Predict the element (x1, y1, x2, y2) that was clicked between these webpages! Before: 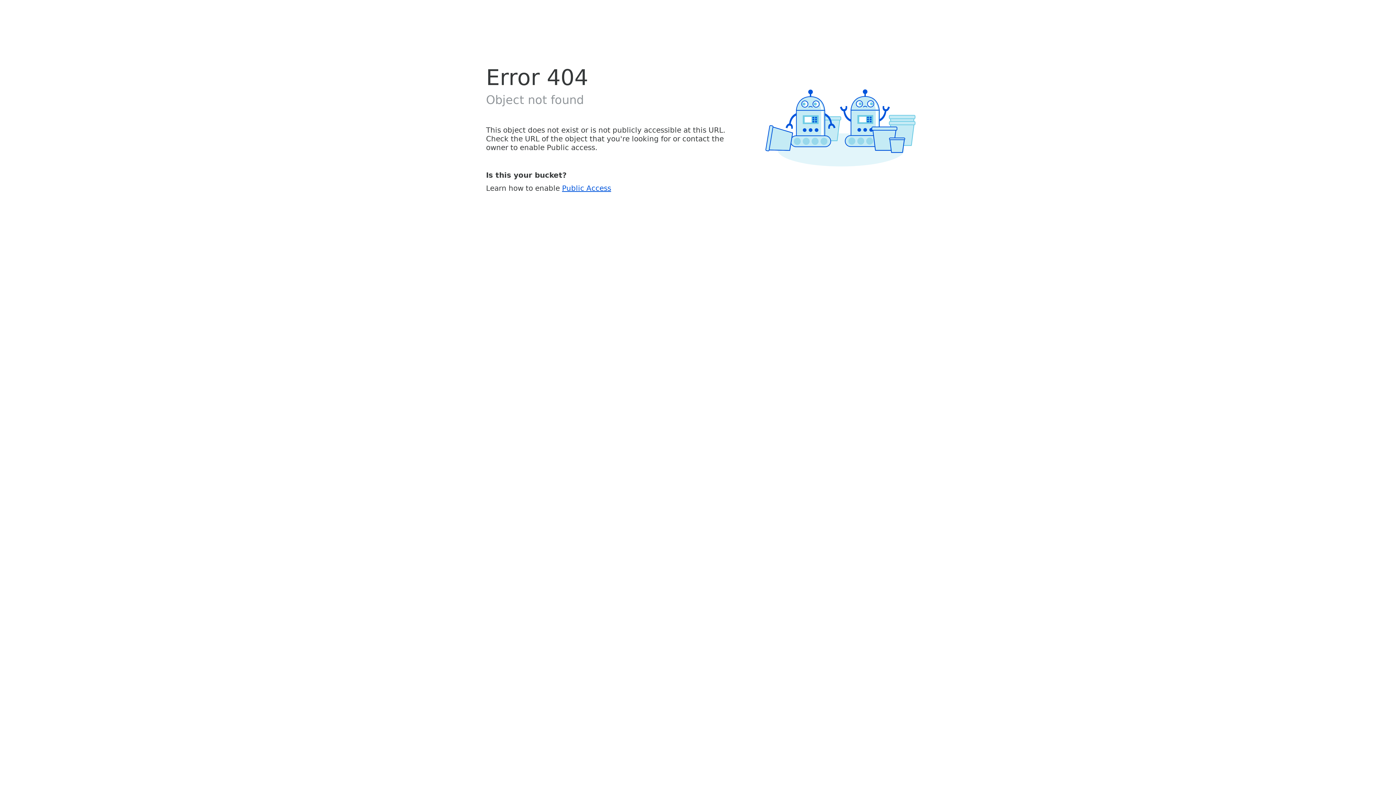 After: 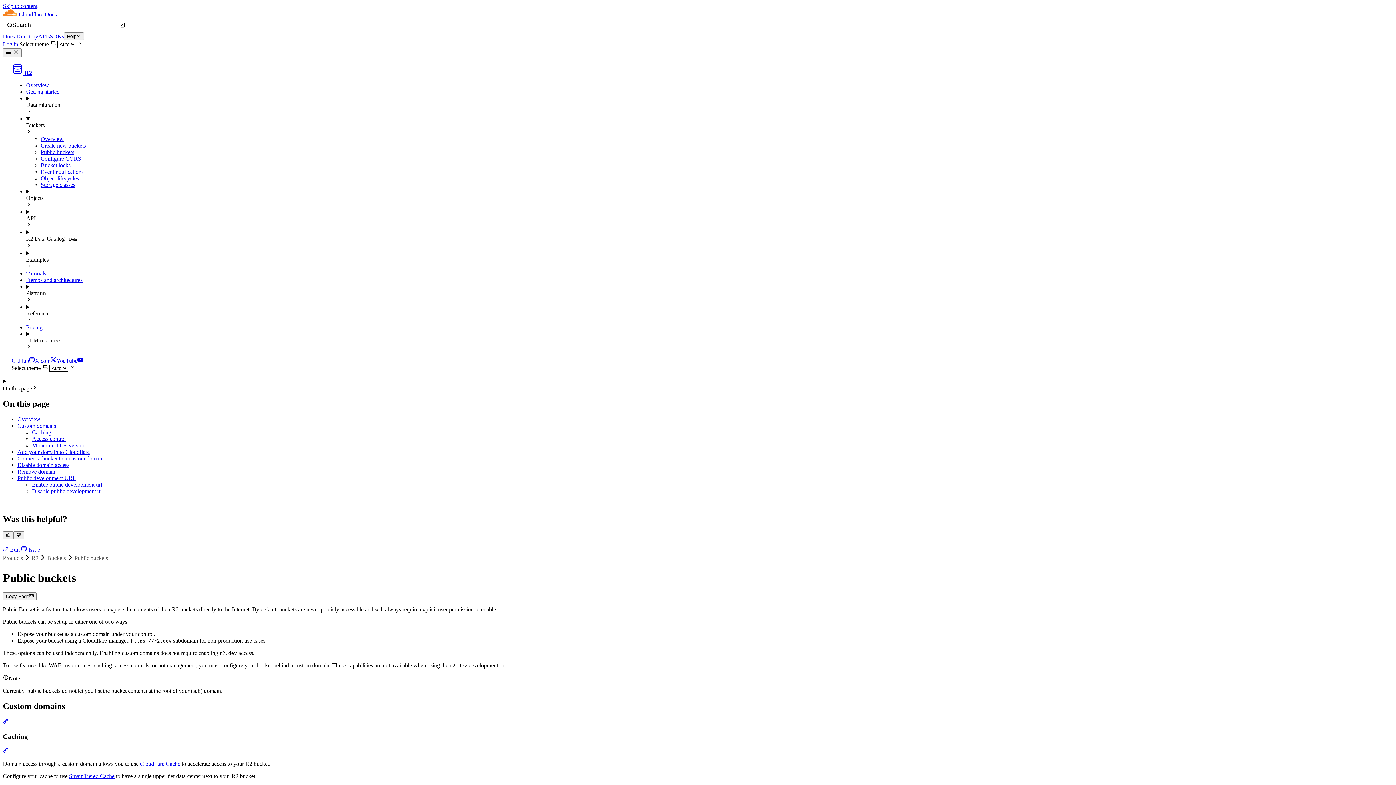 Action: label: Public Access bbox: (562, 183, 611, 192)